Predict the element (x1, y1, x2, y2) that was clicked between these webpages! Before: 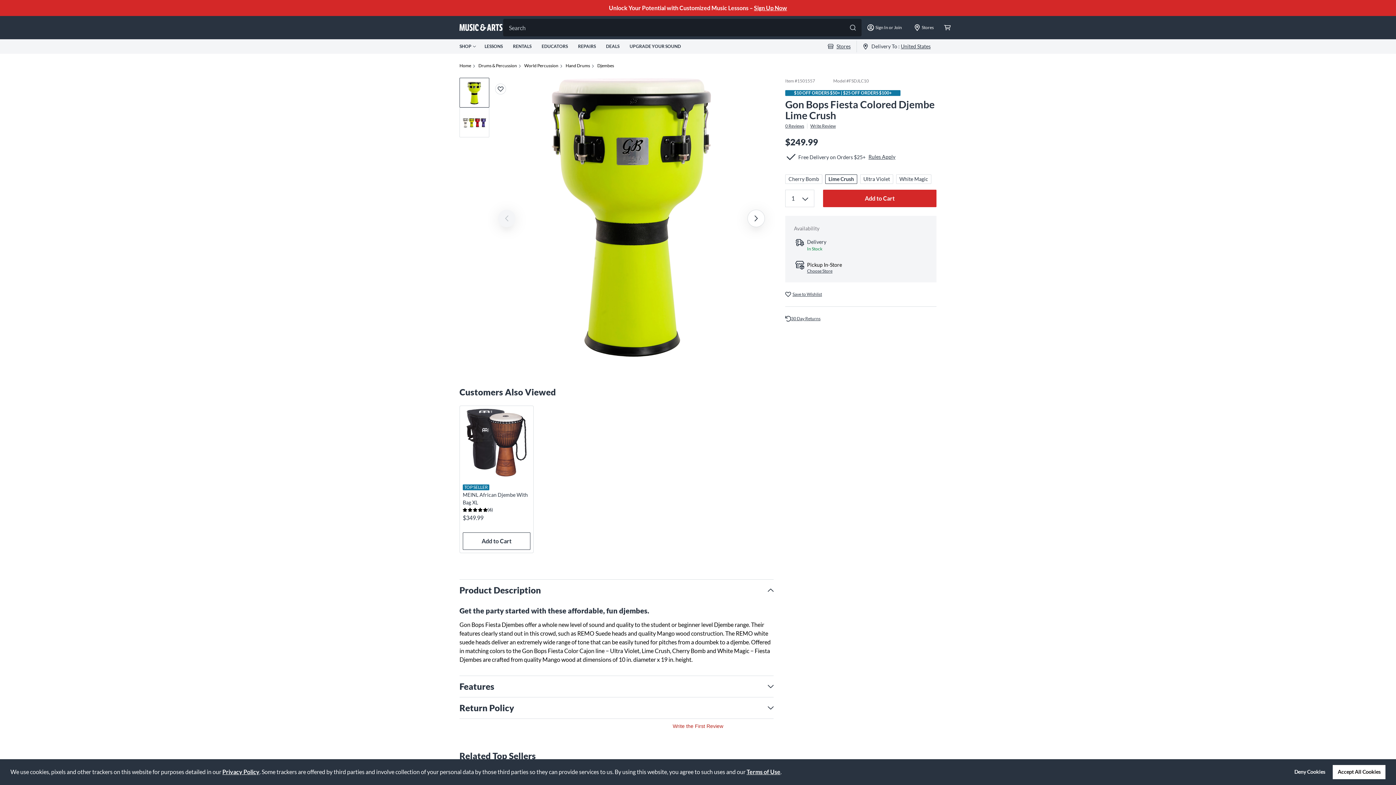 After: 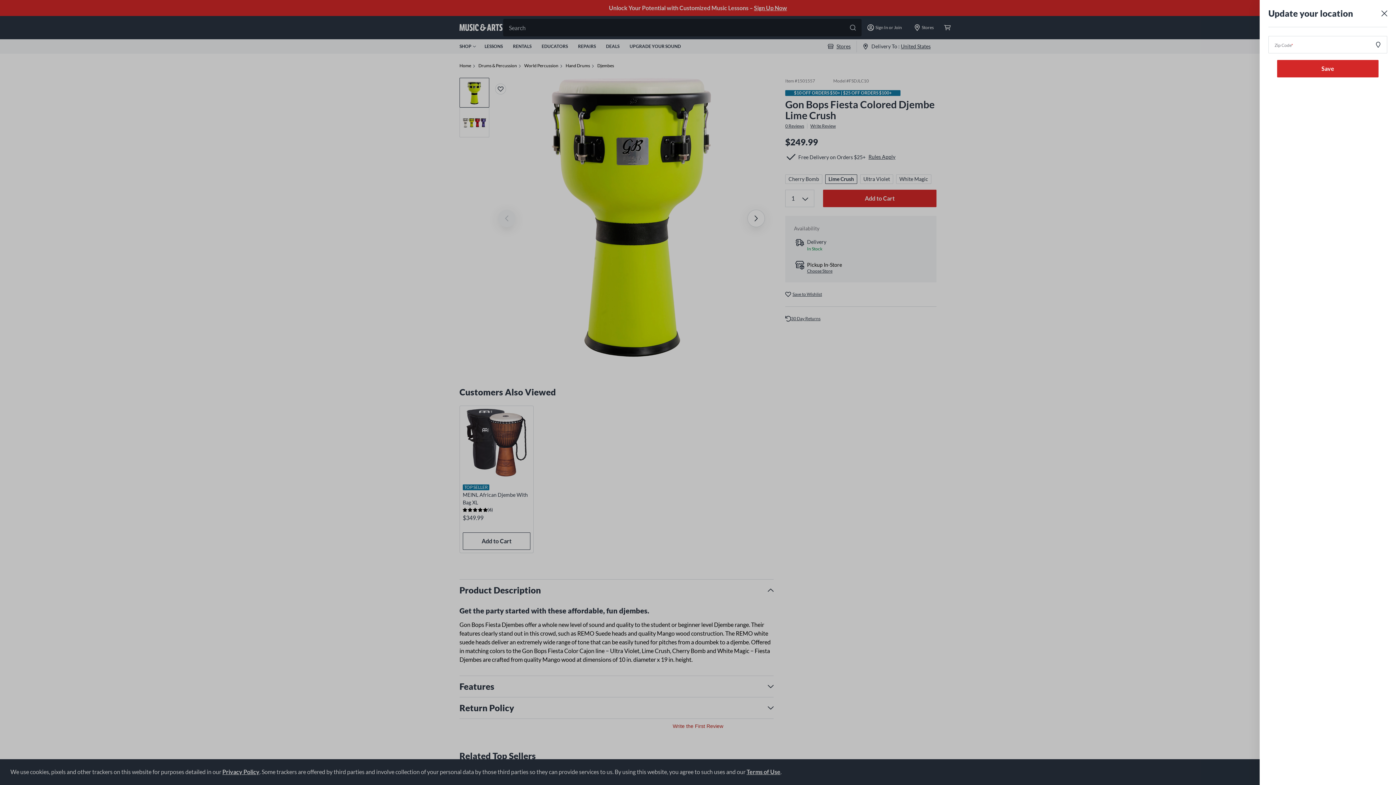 Action: label: Delivery To : United States bbox: (857, 43, 936, 49)